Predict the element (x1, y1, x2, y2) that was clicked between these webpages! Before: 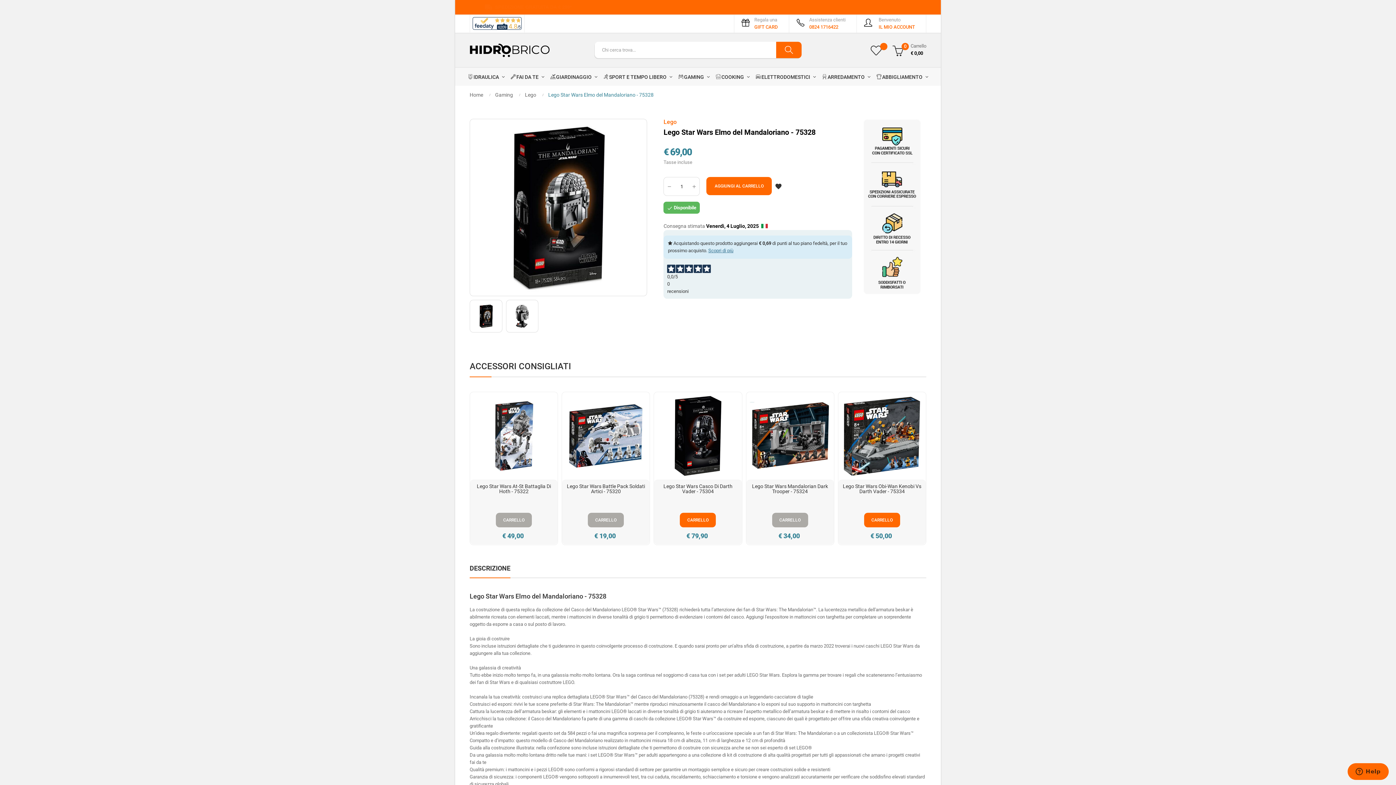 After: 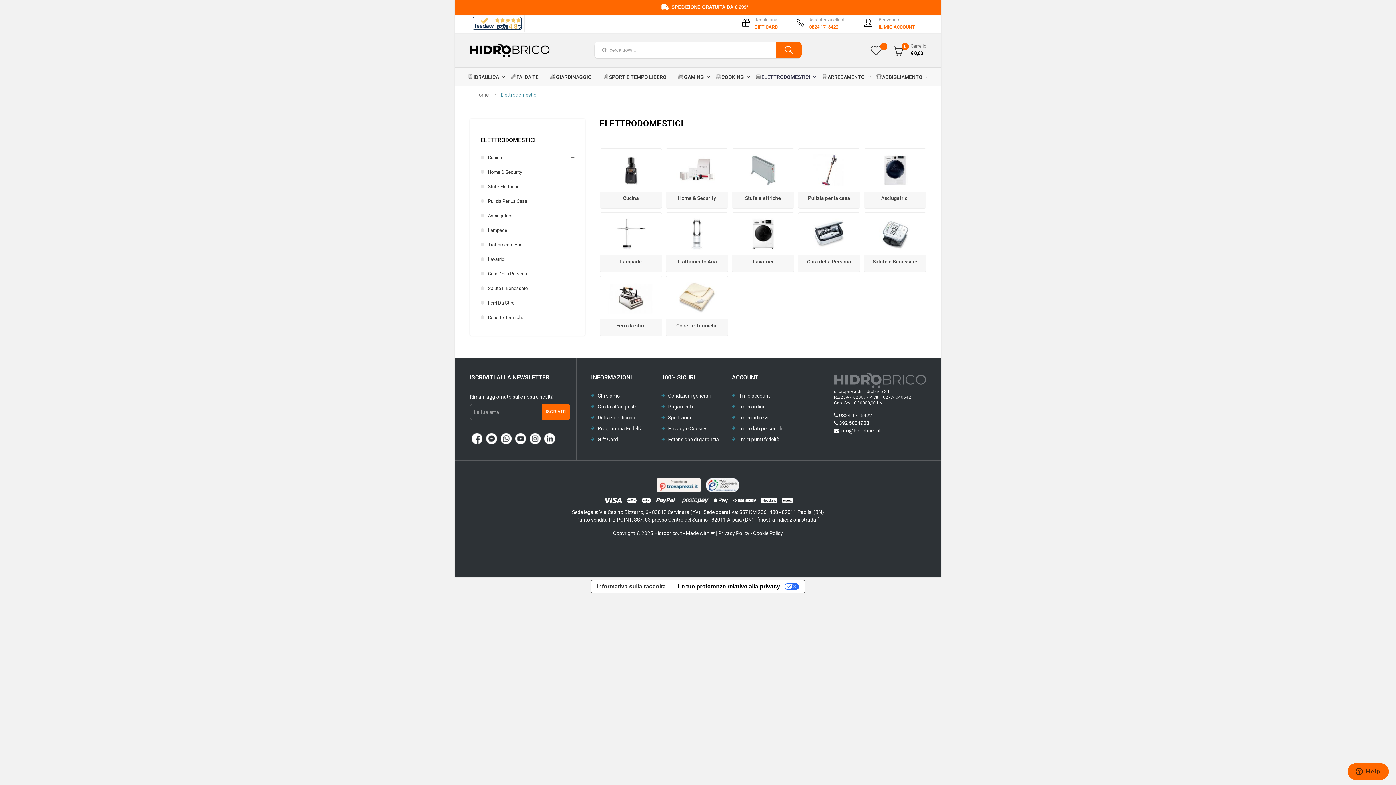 Action: bbox: (752, 67, 819, 85) label: ELETTRODOMESTICI 